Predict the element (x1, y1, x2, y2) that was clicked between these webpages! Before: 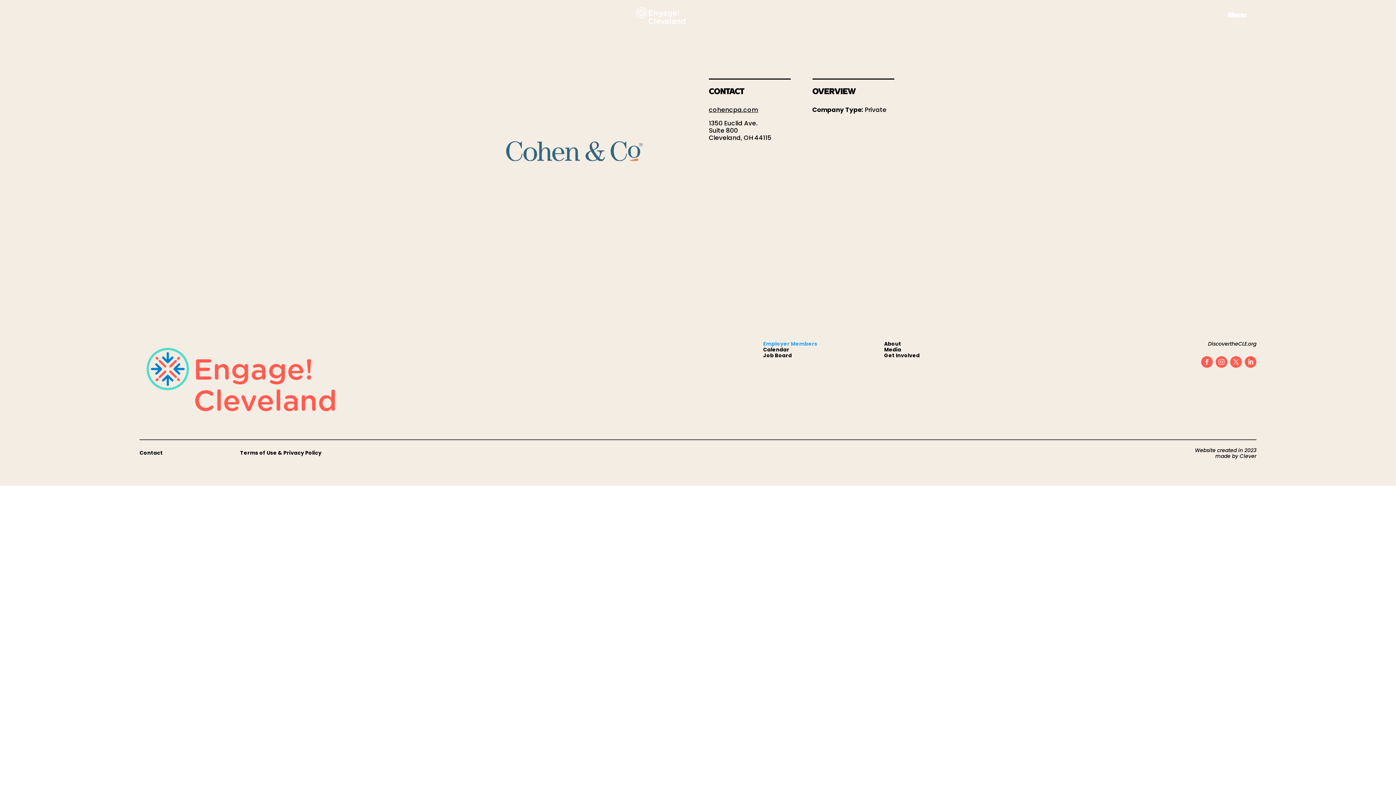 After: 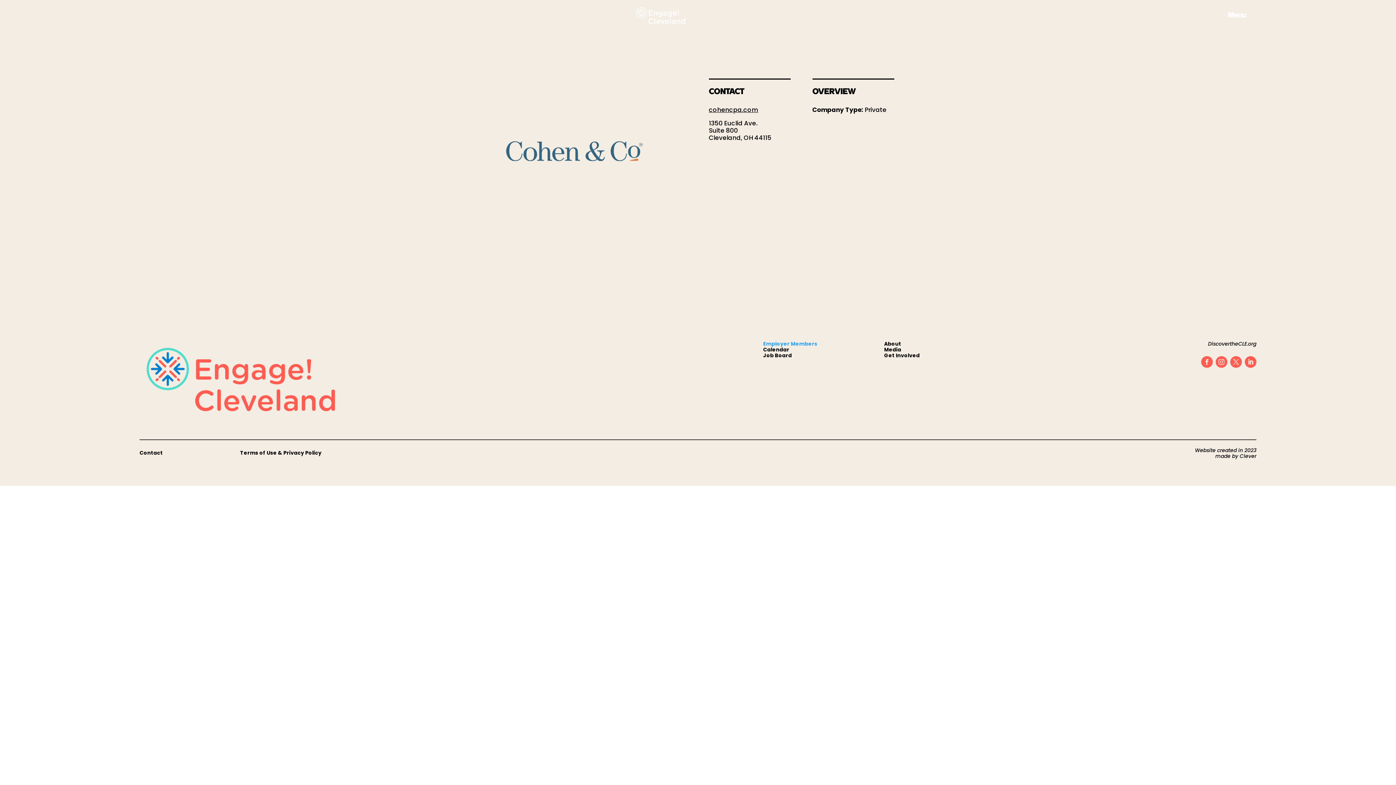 Action: label: cohencpa.com bbox: (708, 105, 758, 114)